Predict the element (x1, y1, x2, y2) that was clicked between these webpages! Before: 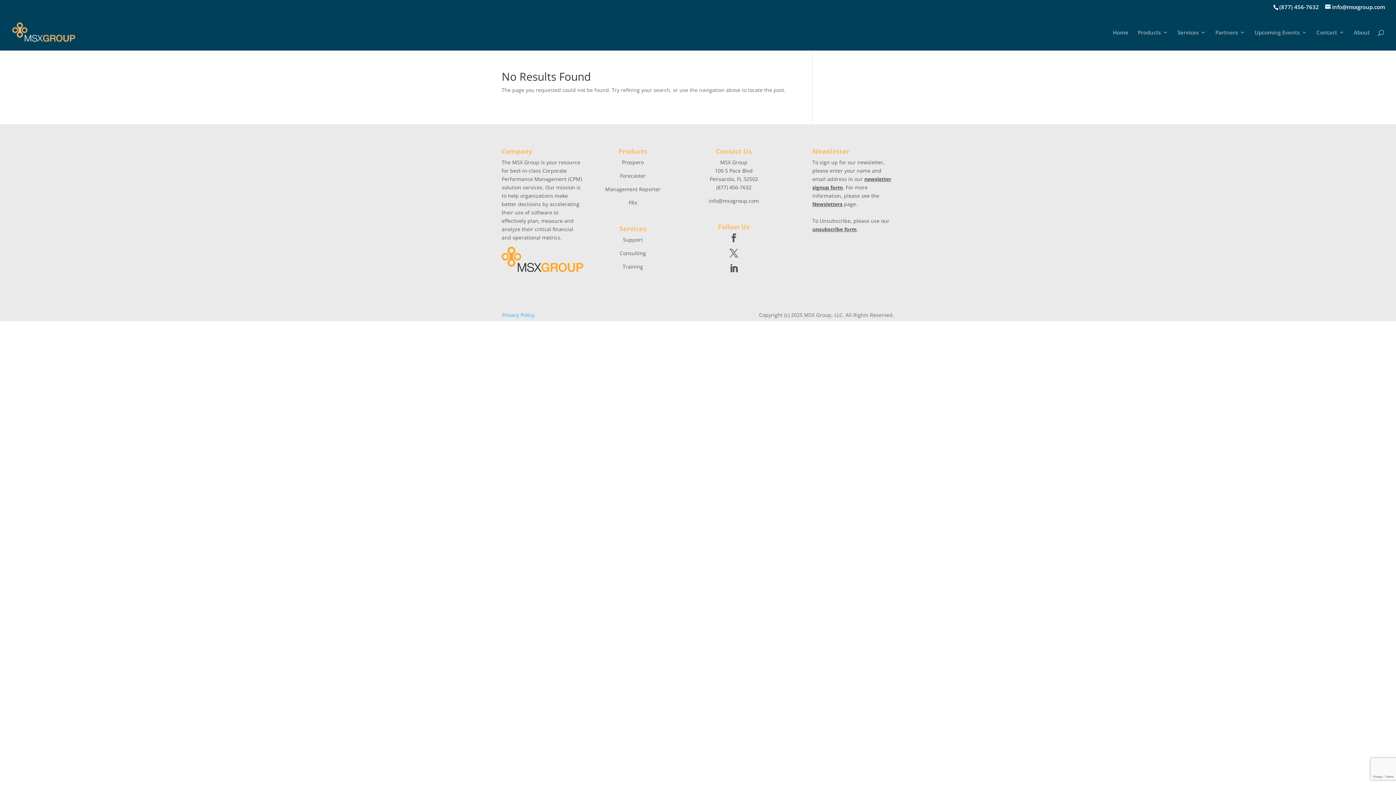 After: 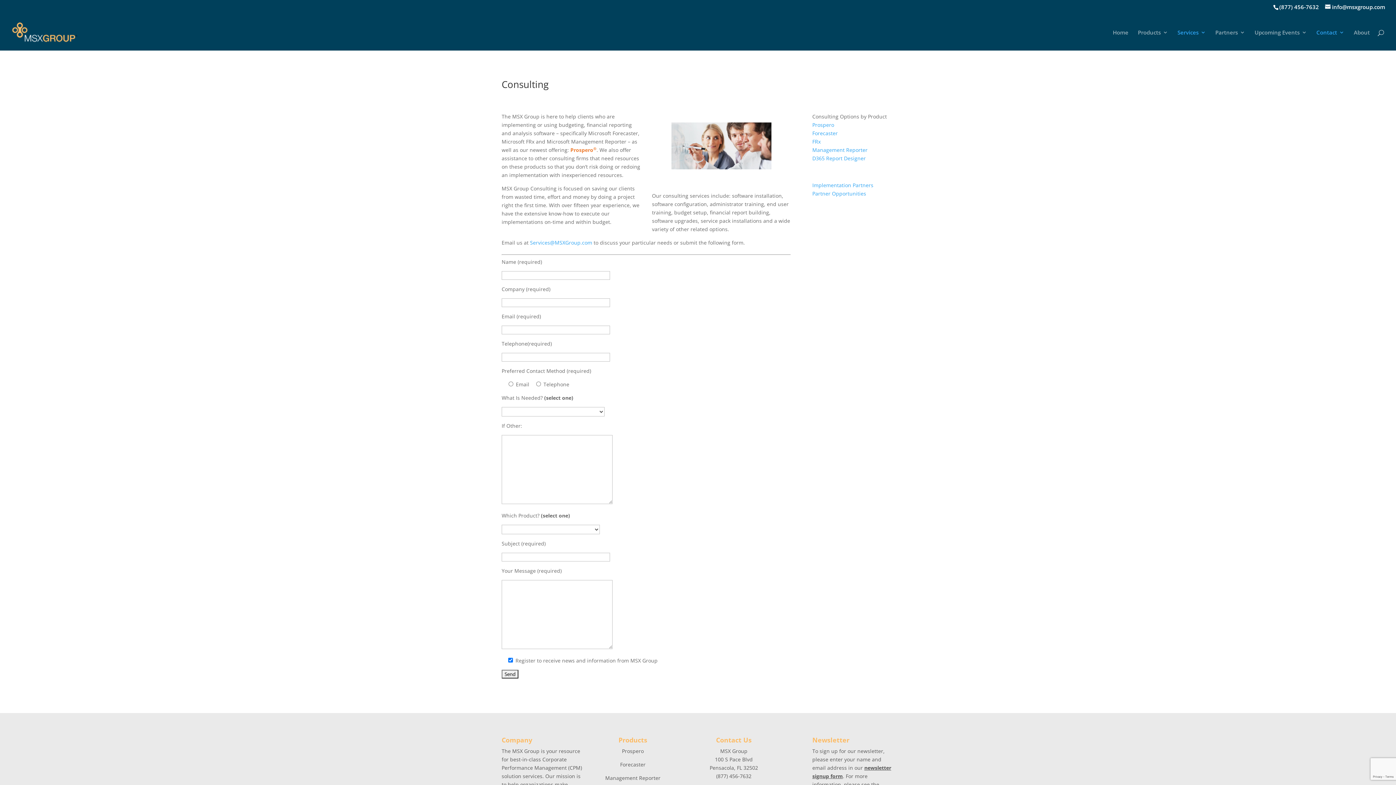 Action: bbox: (619, 249, 646, 256) label: Consulting